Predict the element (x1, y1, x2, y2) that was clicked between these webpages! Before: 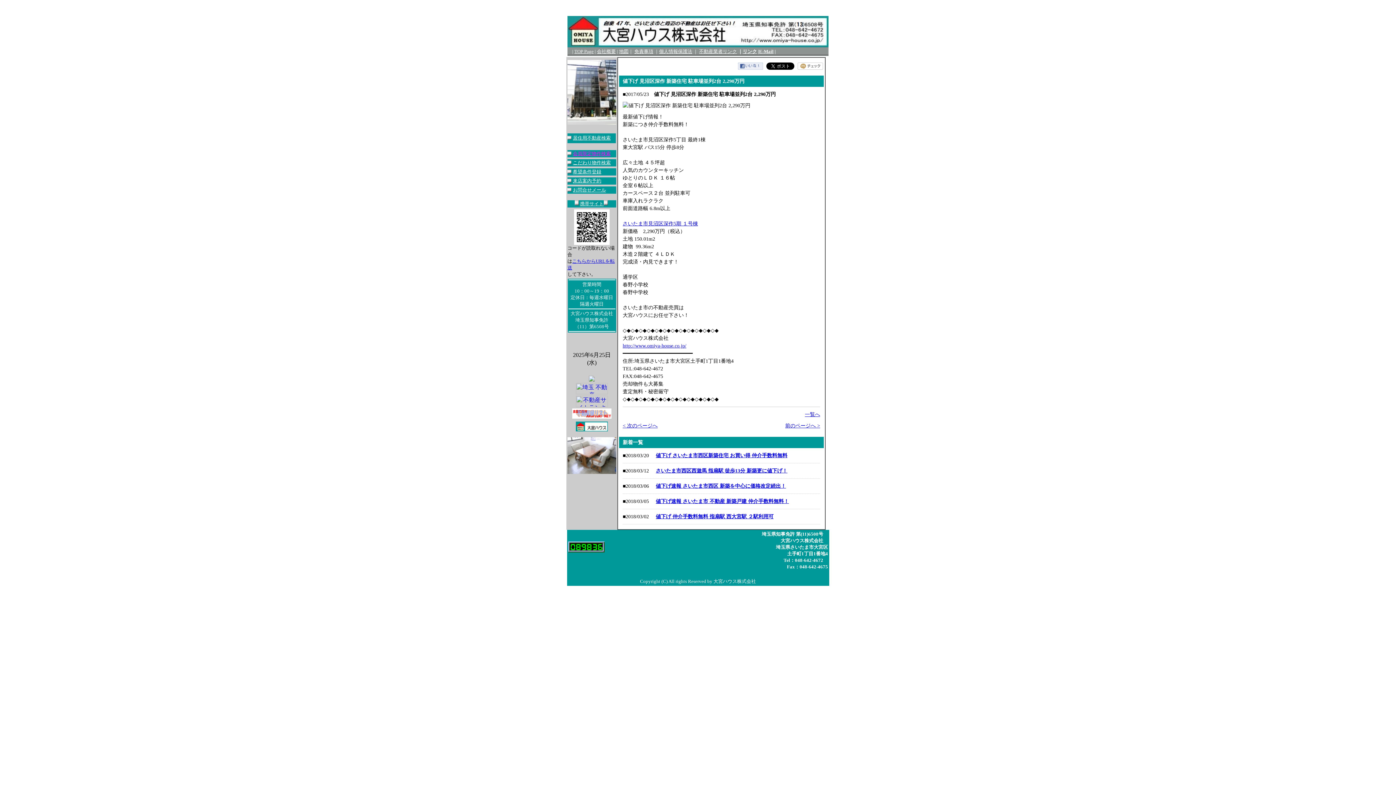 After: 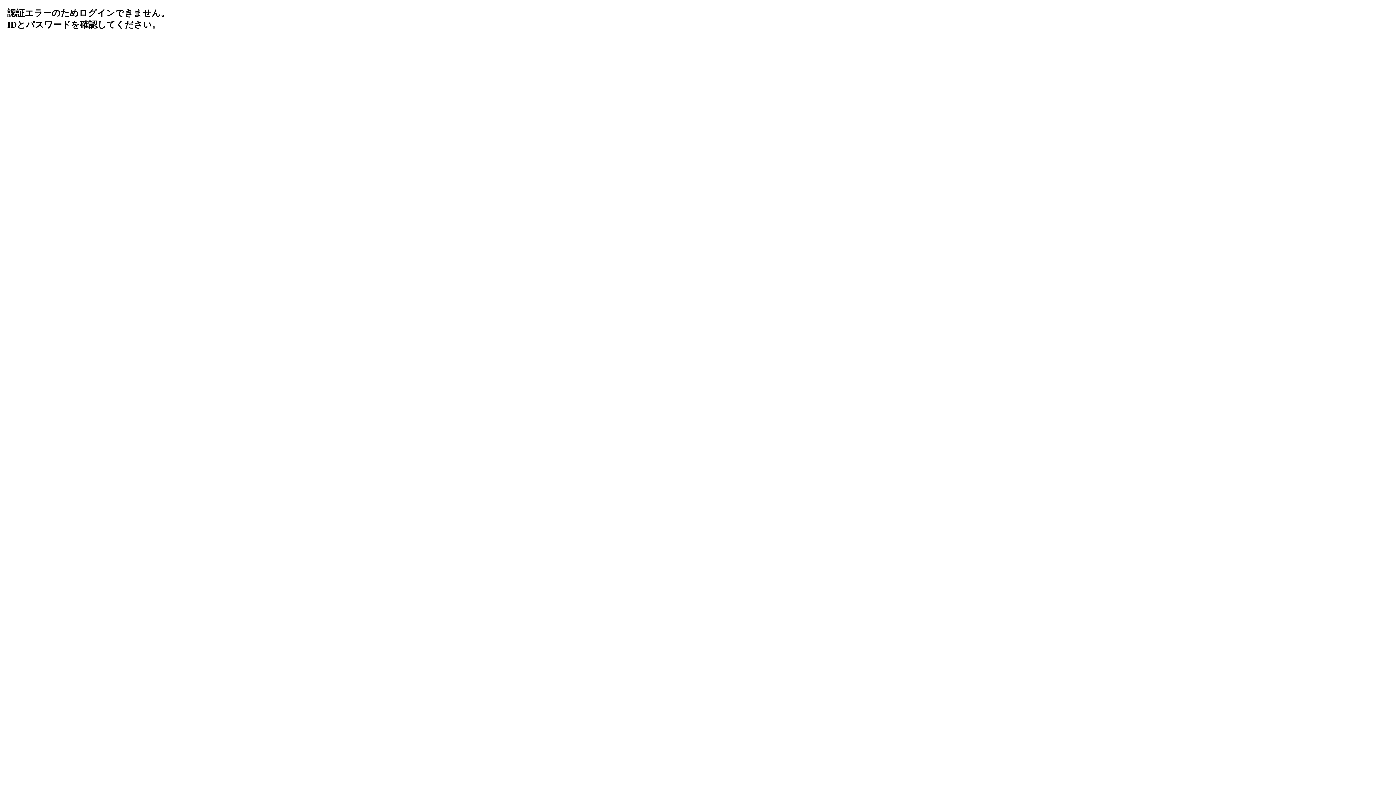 Action: bbox: (573, 150, 610, 156) label: 会員限定物件検索